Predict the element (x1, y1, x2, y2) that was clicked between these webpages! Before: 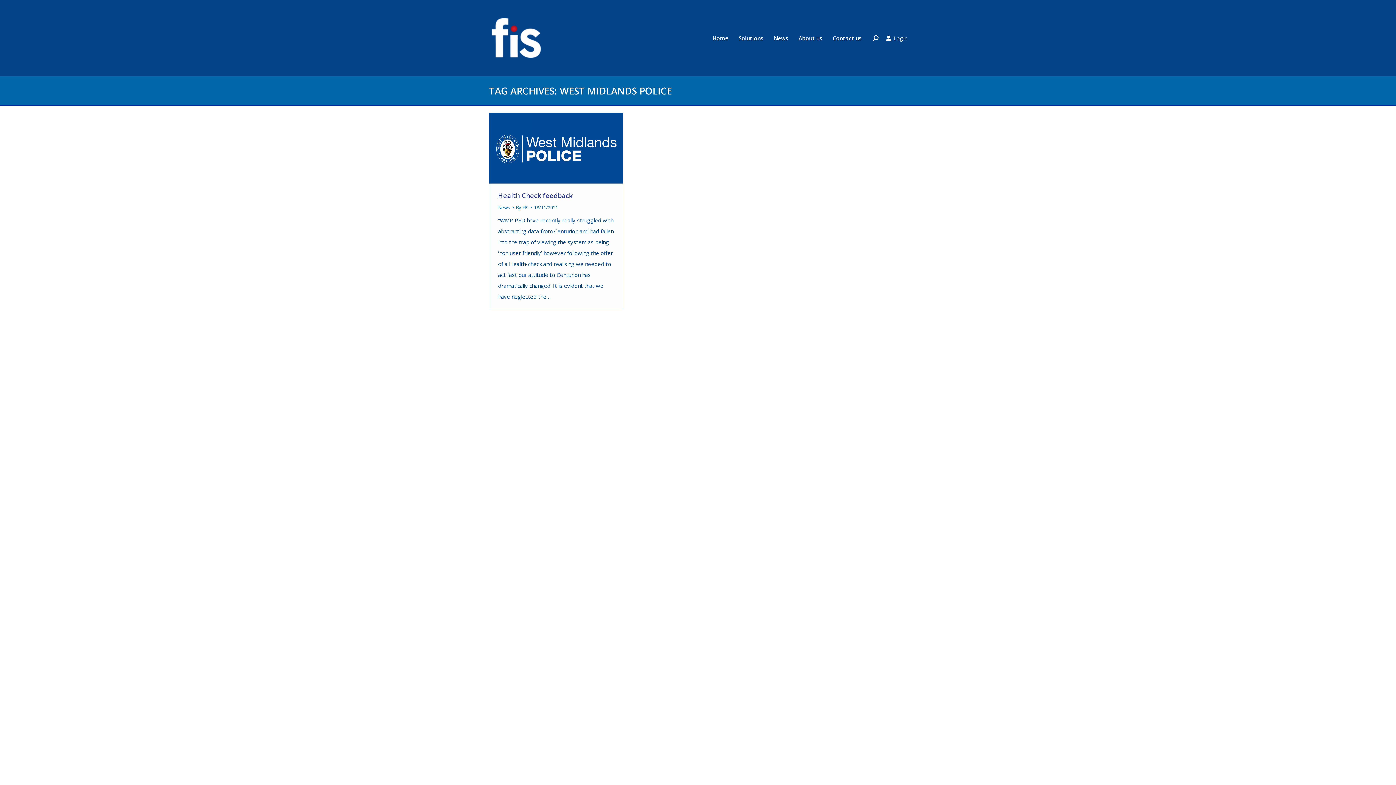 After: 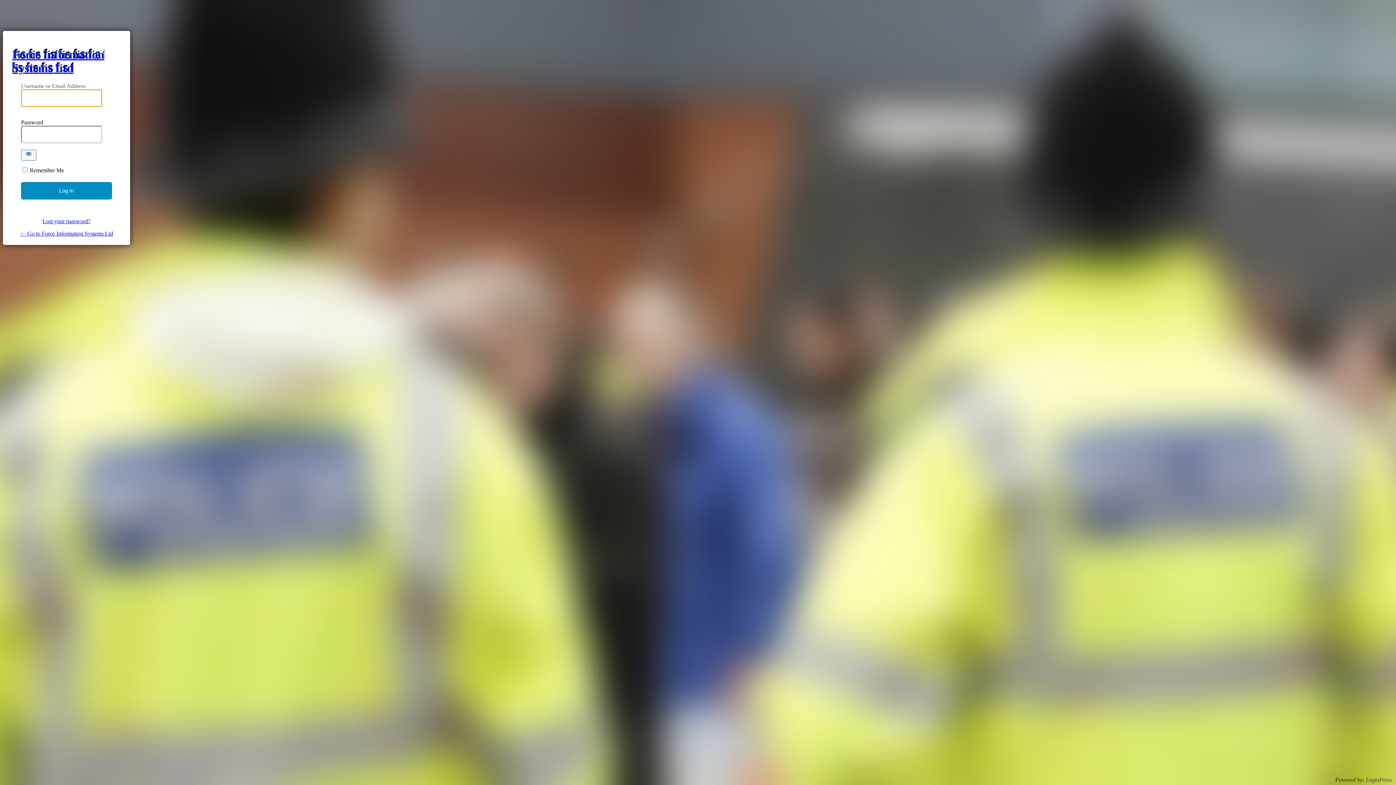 Action: label: Login bbox: (886, 34, 907, 41)